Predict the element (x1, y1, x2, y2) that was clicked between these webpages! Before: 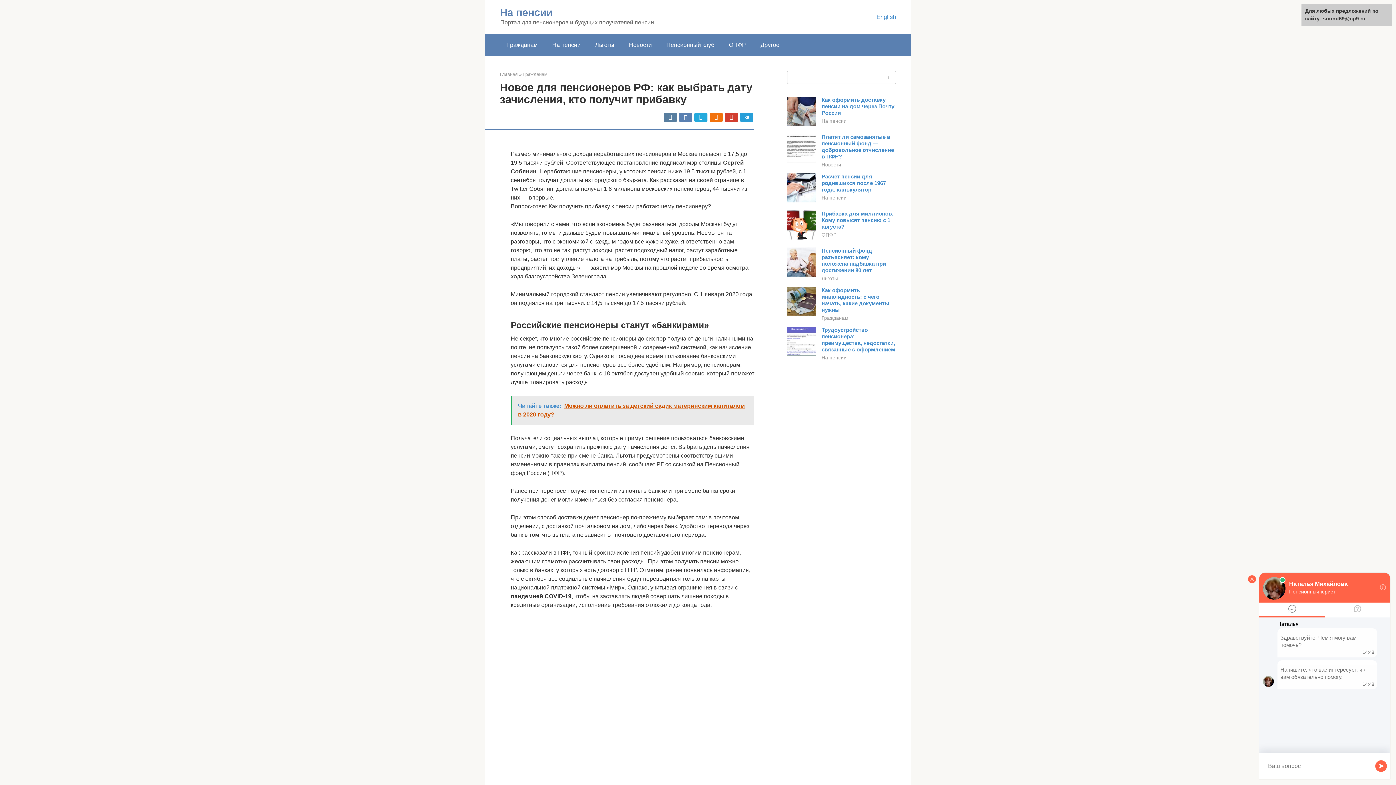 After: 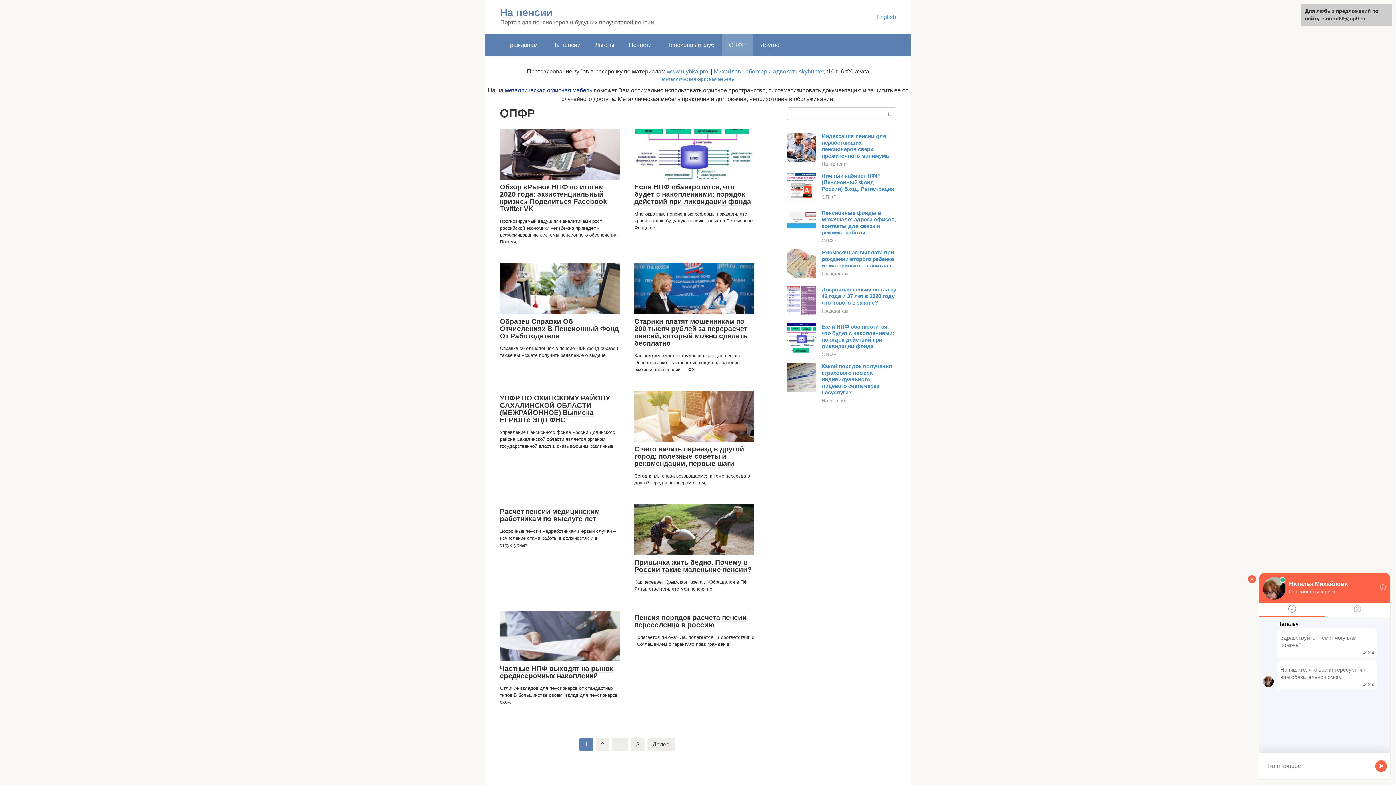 Action: label: ОПФР bbox: (721, 34, 753, 56)